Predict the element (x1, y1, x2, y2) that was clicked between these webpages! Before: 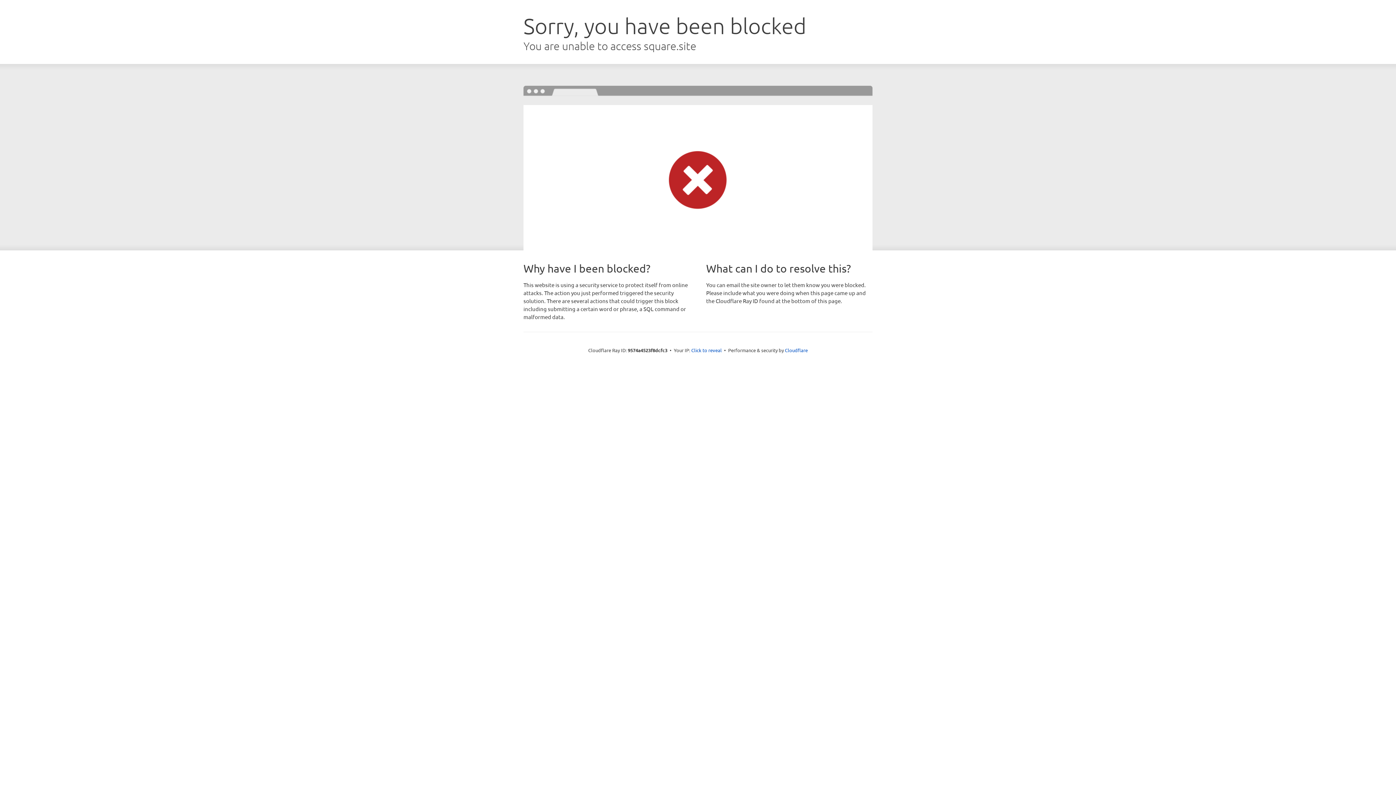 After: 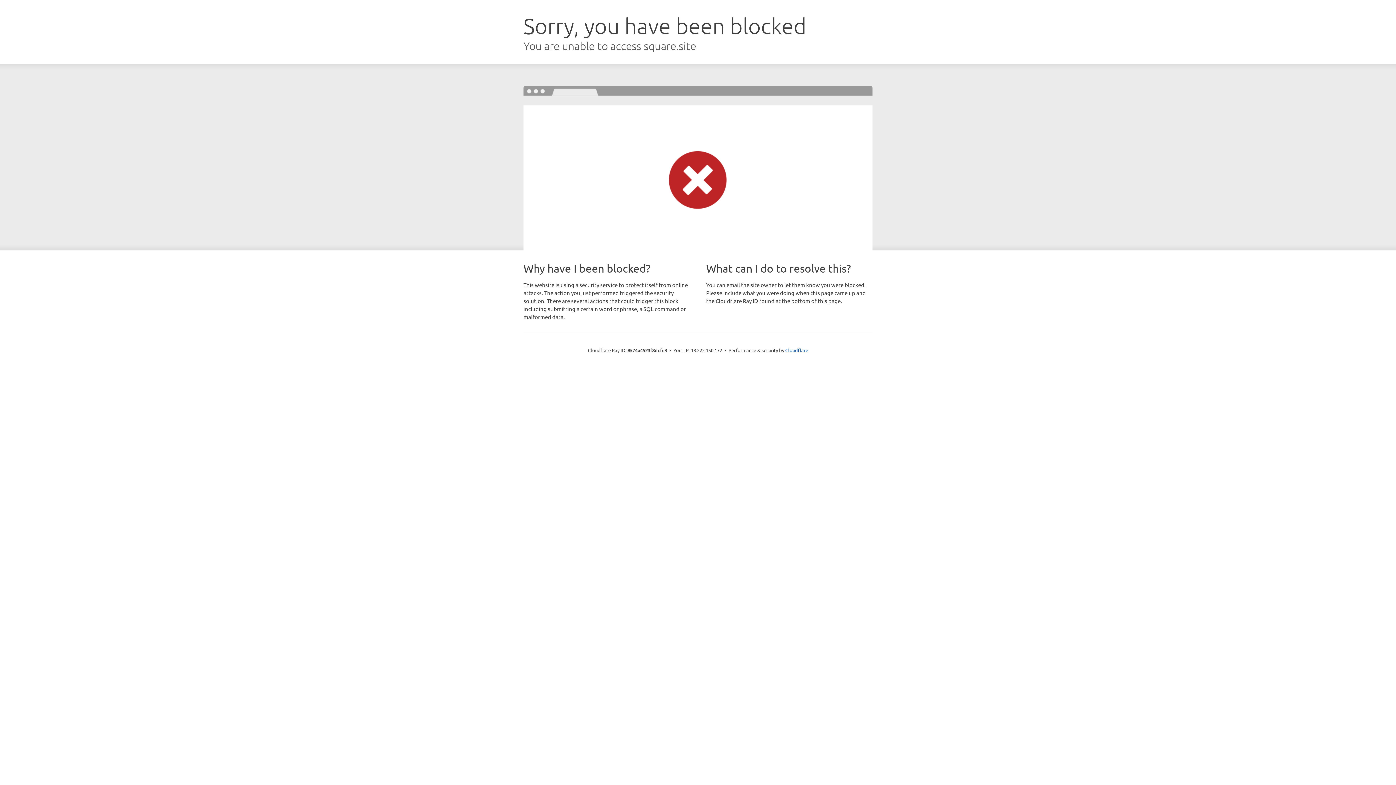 Action: bbox: (691, 346, 722, 353) label: Click to reveal